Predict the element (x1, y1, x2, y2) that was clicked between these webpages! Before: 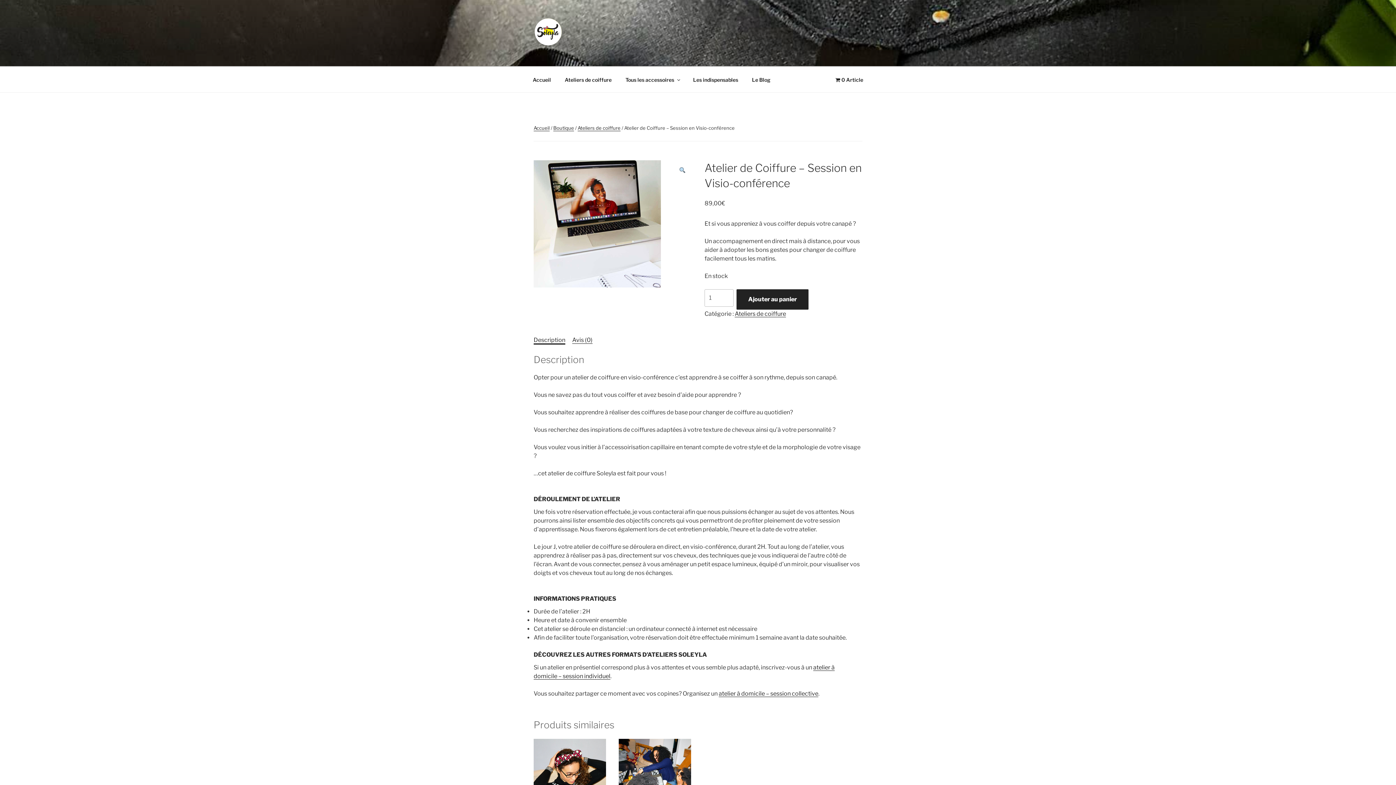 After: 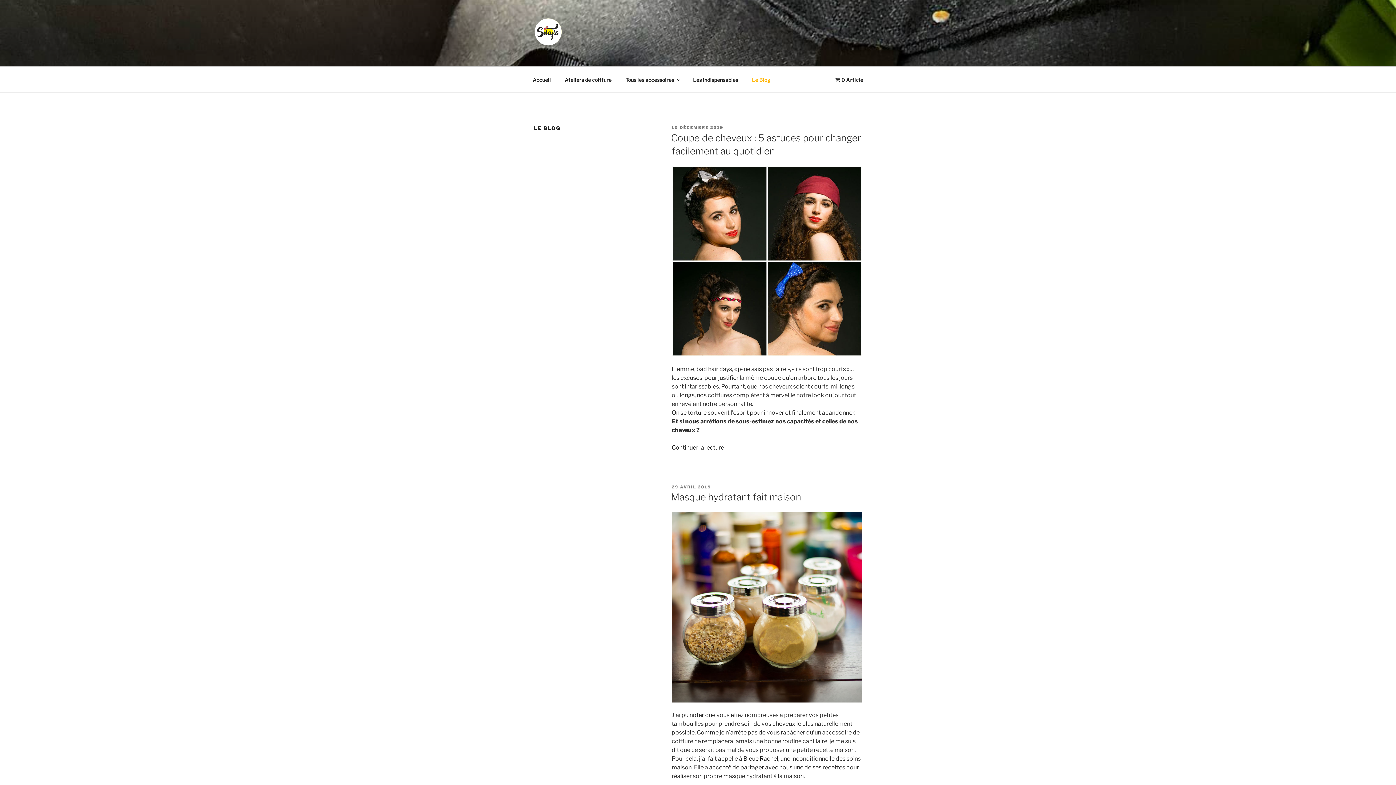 Action: bbox: (745, 70, 777, 88) label: Le Blog